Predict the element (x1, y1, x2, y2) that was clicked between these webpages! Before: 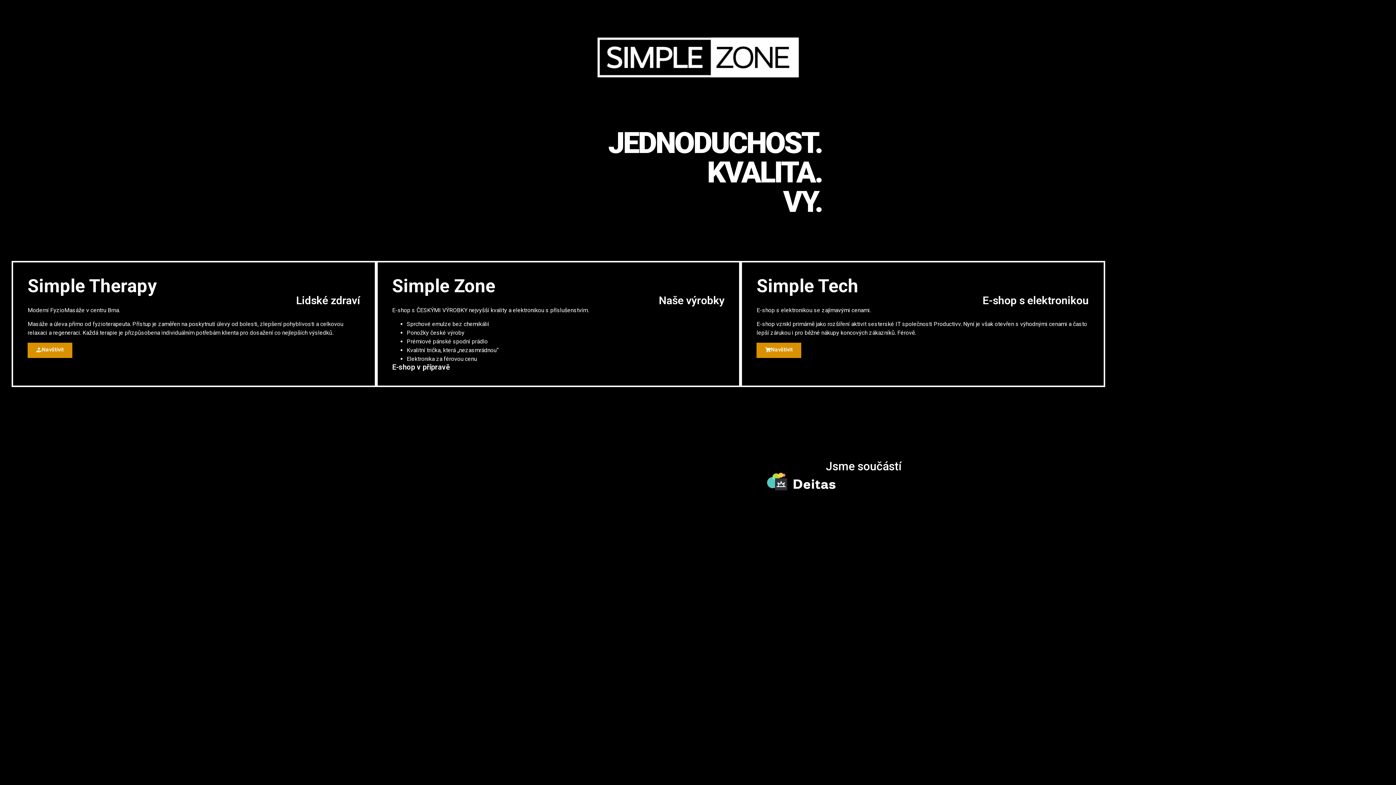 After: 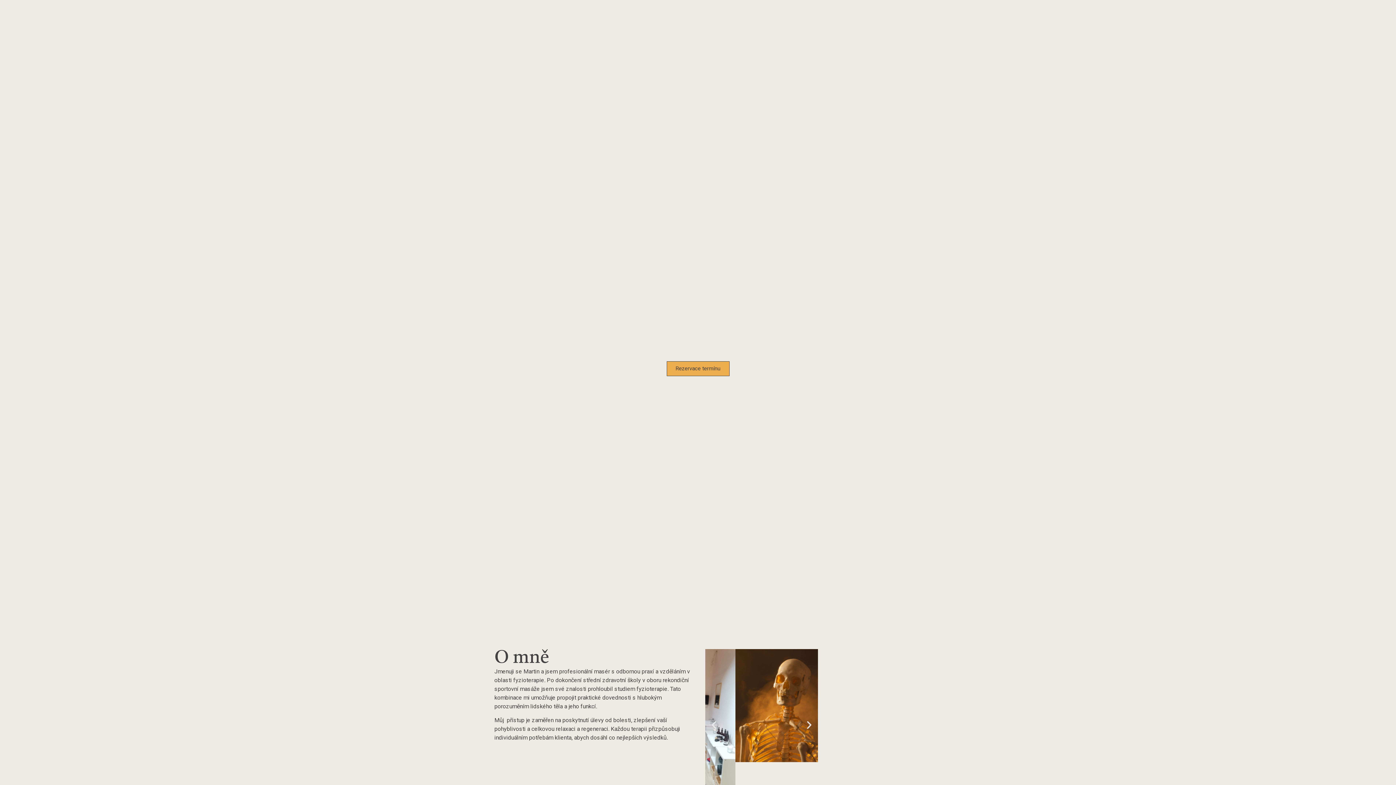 Action: label: Navštívit bbox: (27, 342, 72, 358)